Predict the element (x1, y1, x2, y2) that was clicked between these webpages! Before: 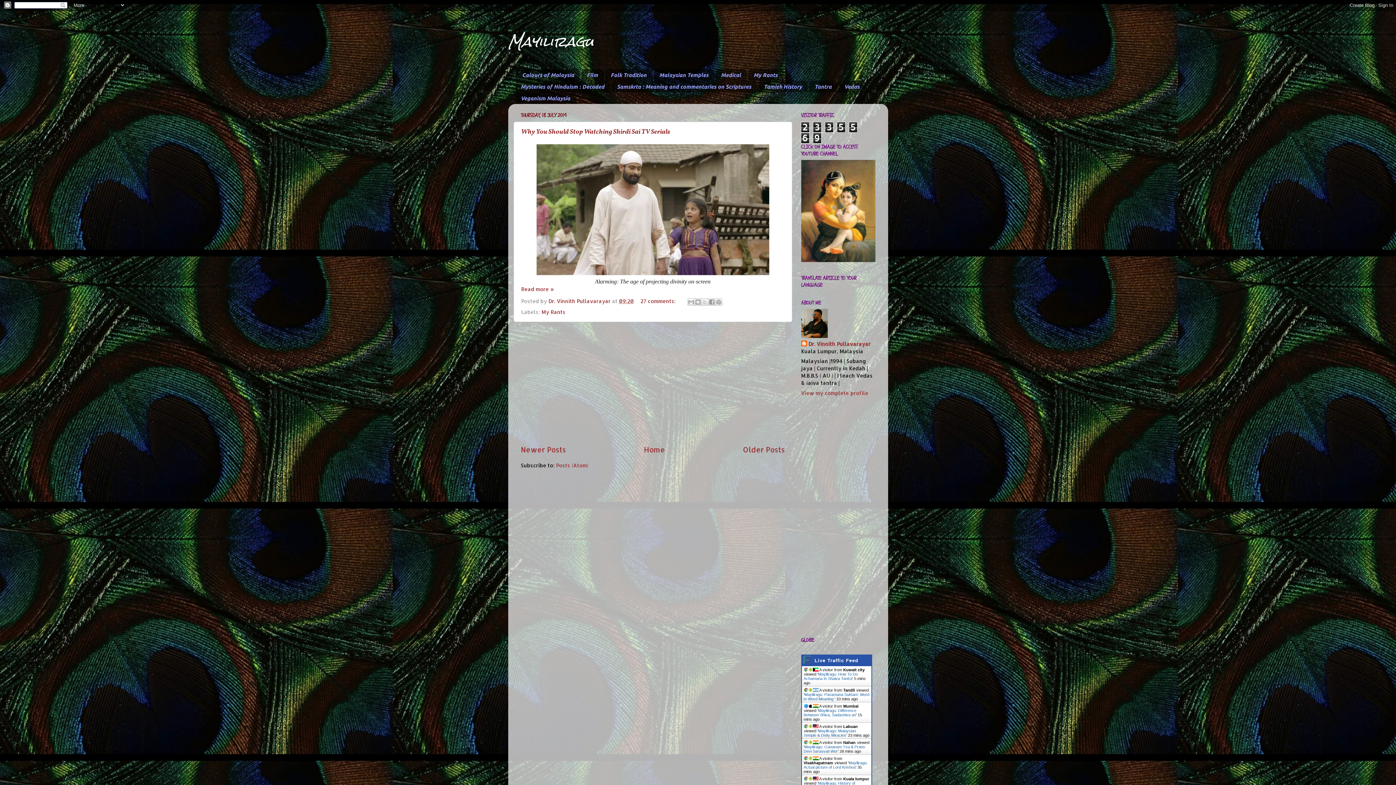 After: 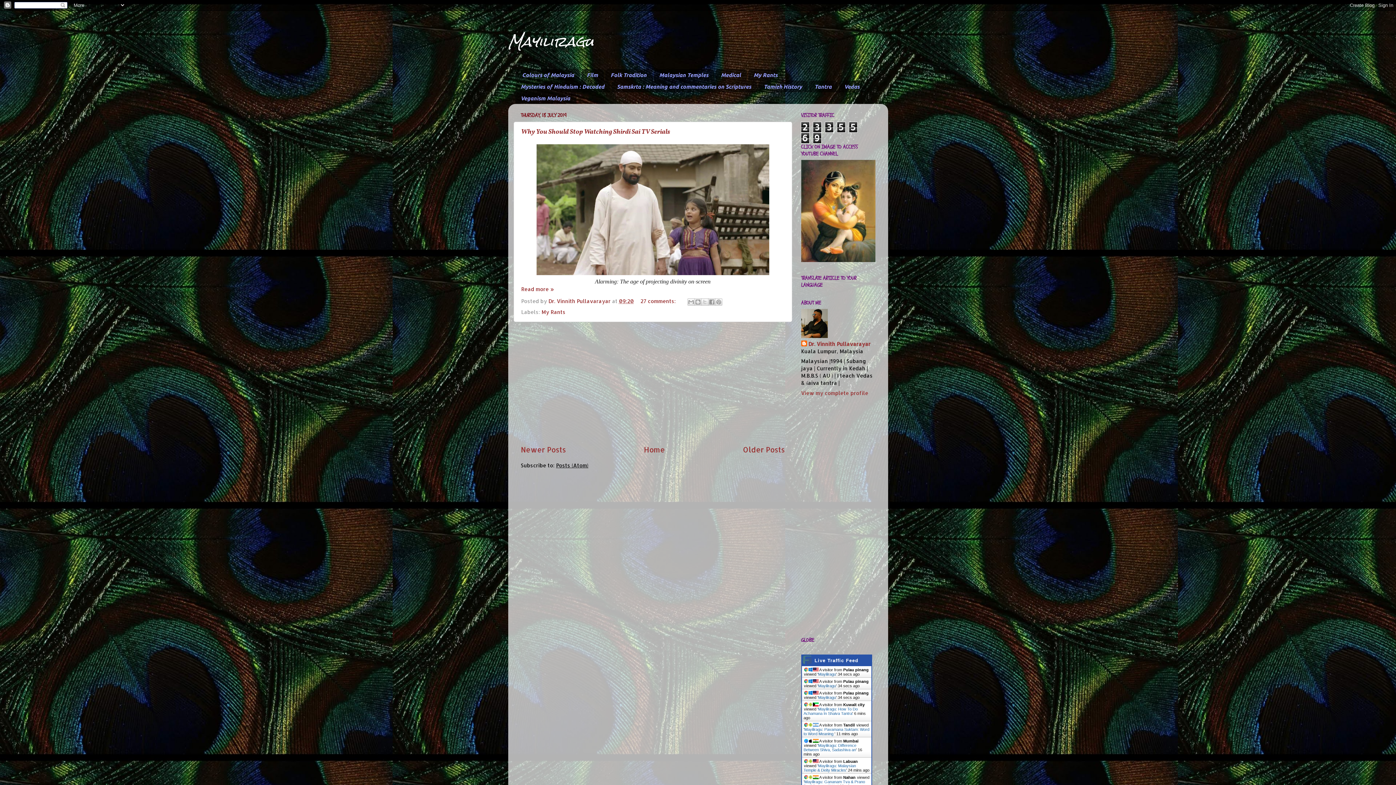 Action: bbox: (556, 462, 588, 469) label: Posts (Atom)